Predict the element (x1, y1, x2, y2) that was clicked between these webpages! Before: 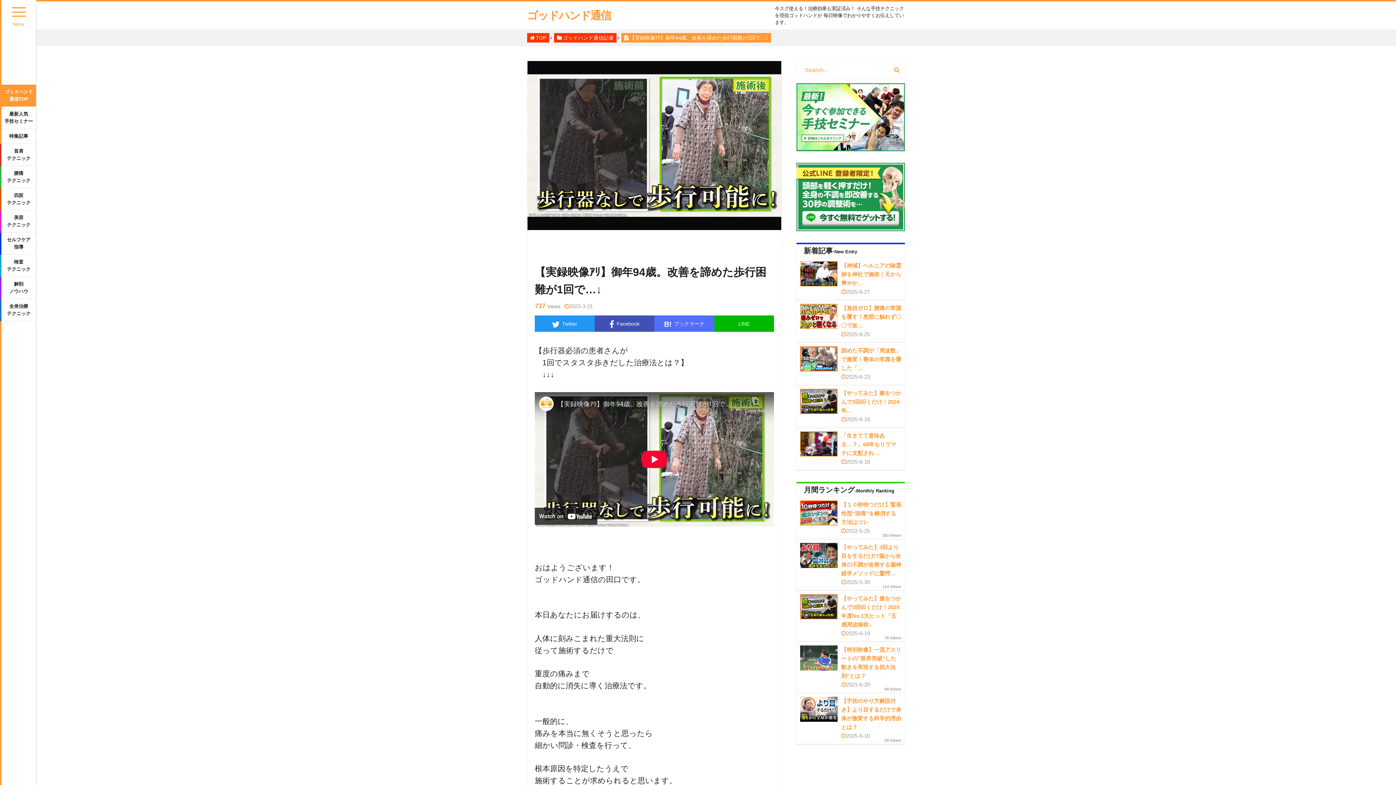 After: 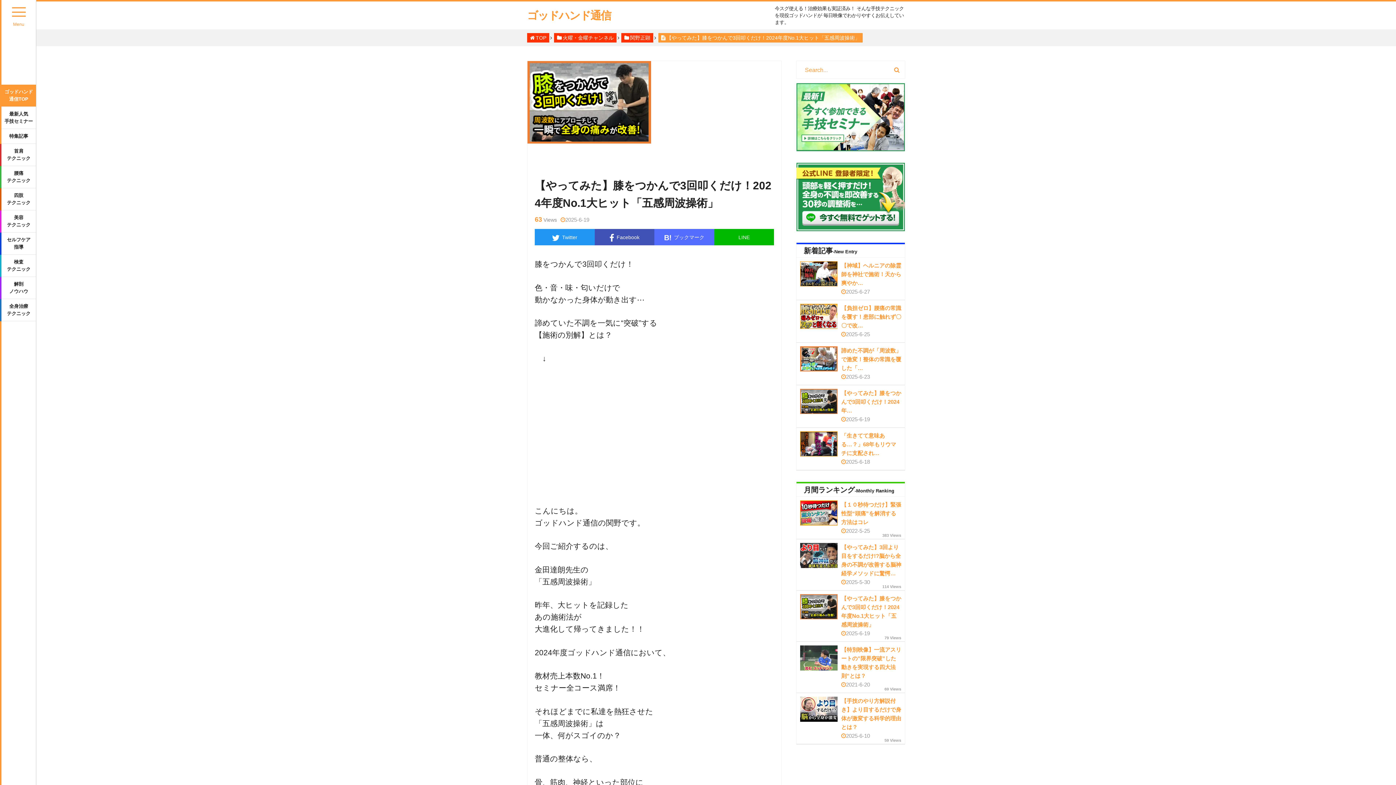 Action: bbox: (796, 591, 905, 642) label: 【やってみた】膝をつかんで3回叩くだけ！2024年度No.1大ヒット「五感周波操術」

2025-6-19

79 Views